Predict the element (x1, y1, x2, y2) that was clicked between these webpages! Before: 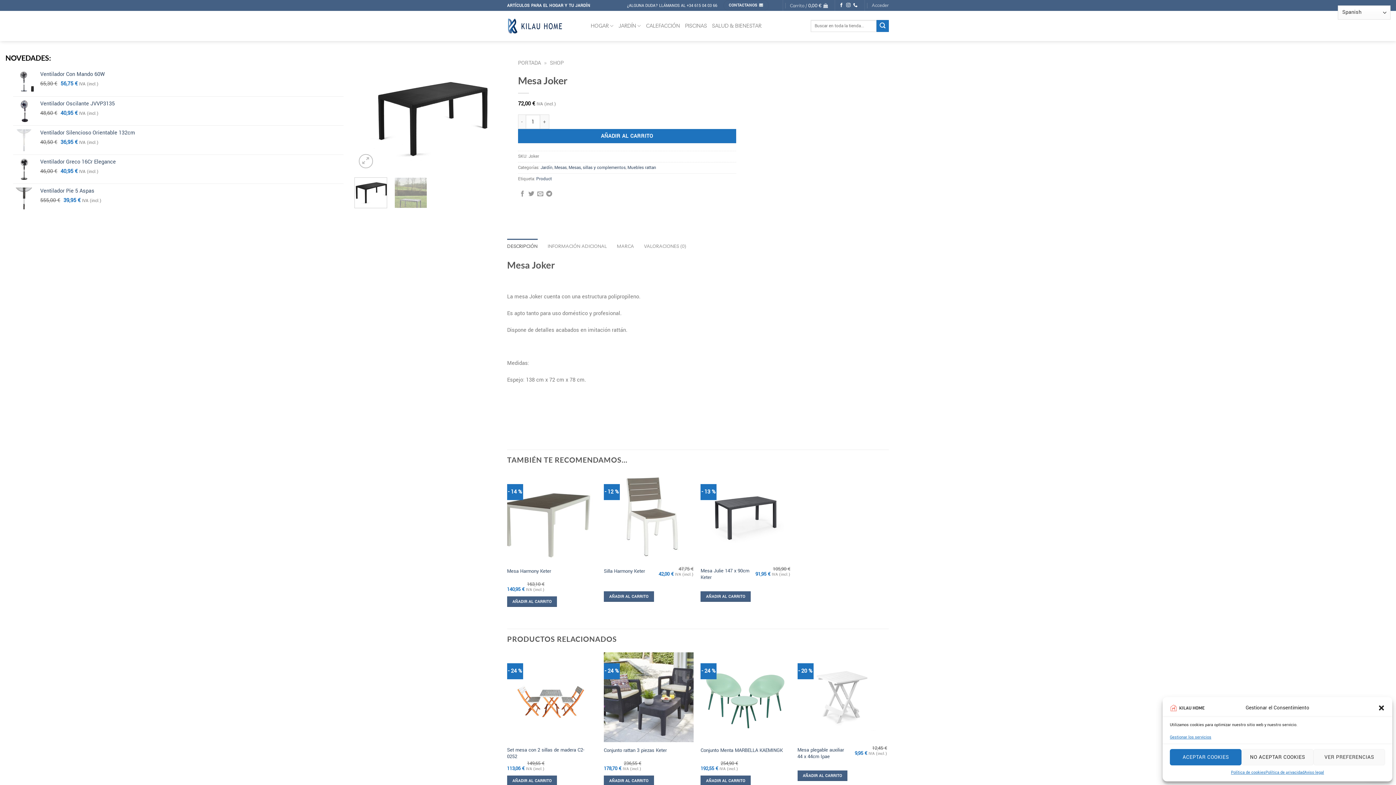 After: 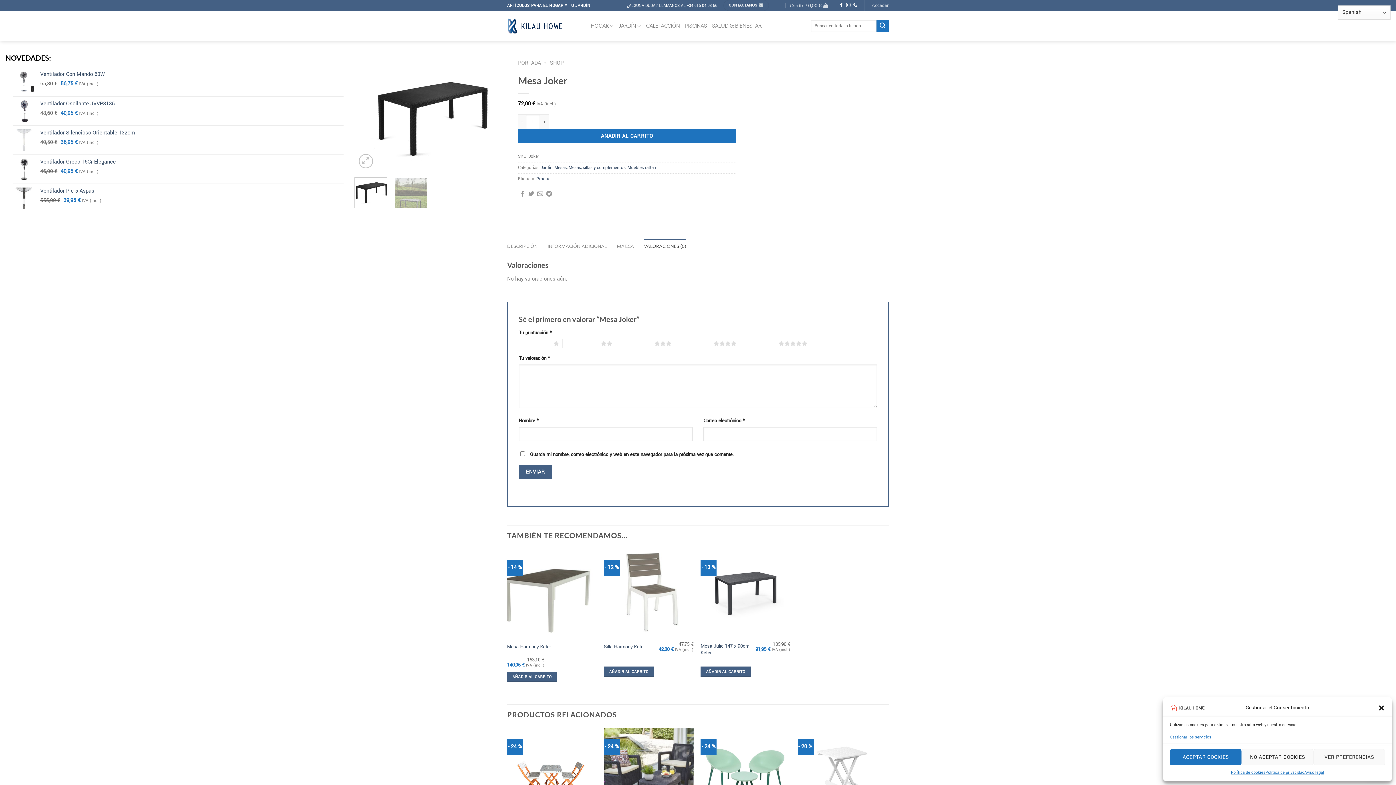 Action: label: VALORACIONES (0) bbox: (644, 238, 686, 253)